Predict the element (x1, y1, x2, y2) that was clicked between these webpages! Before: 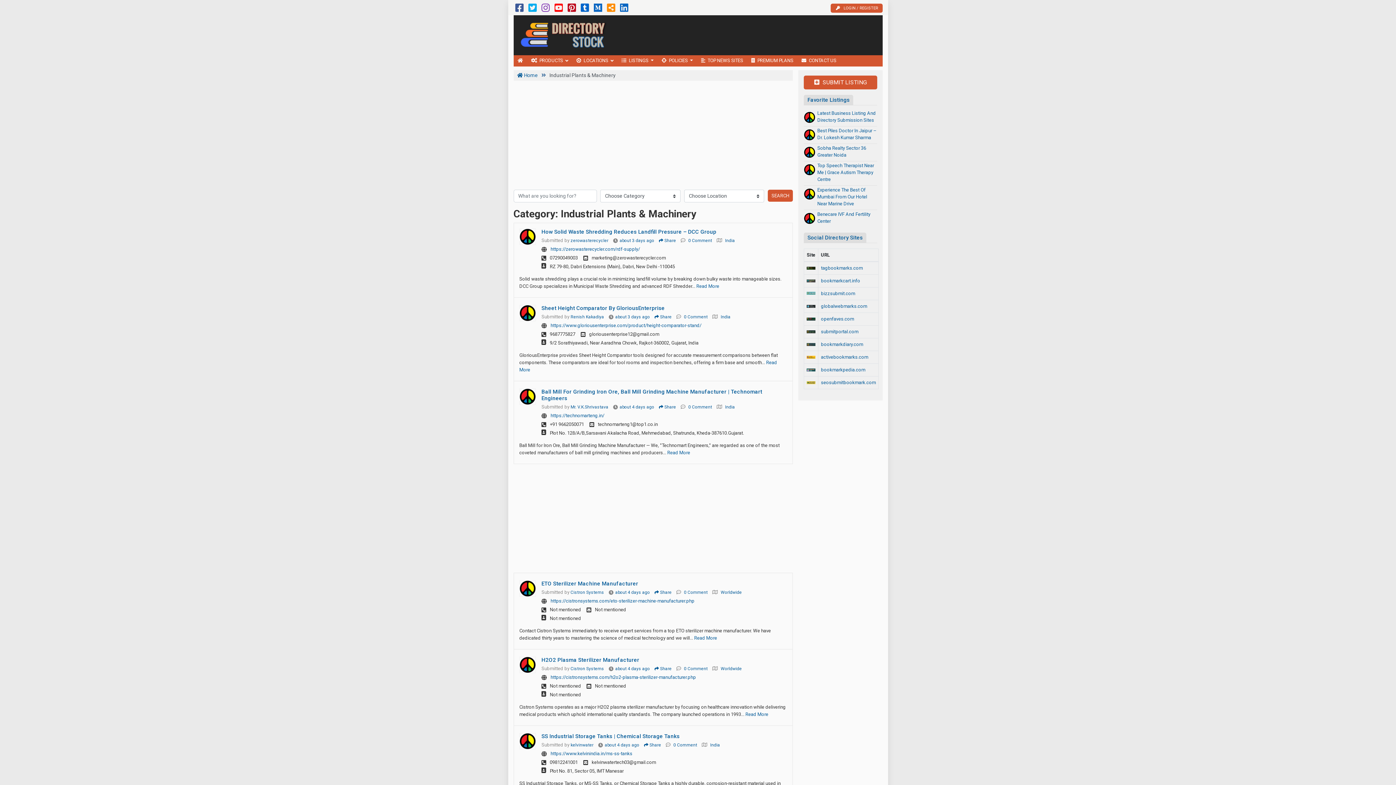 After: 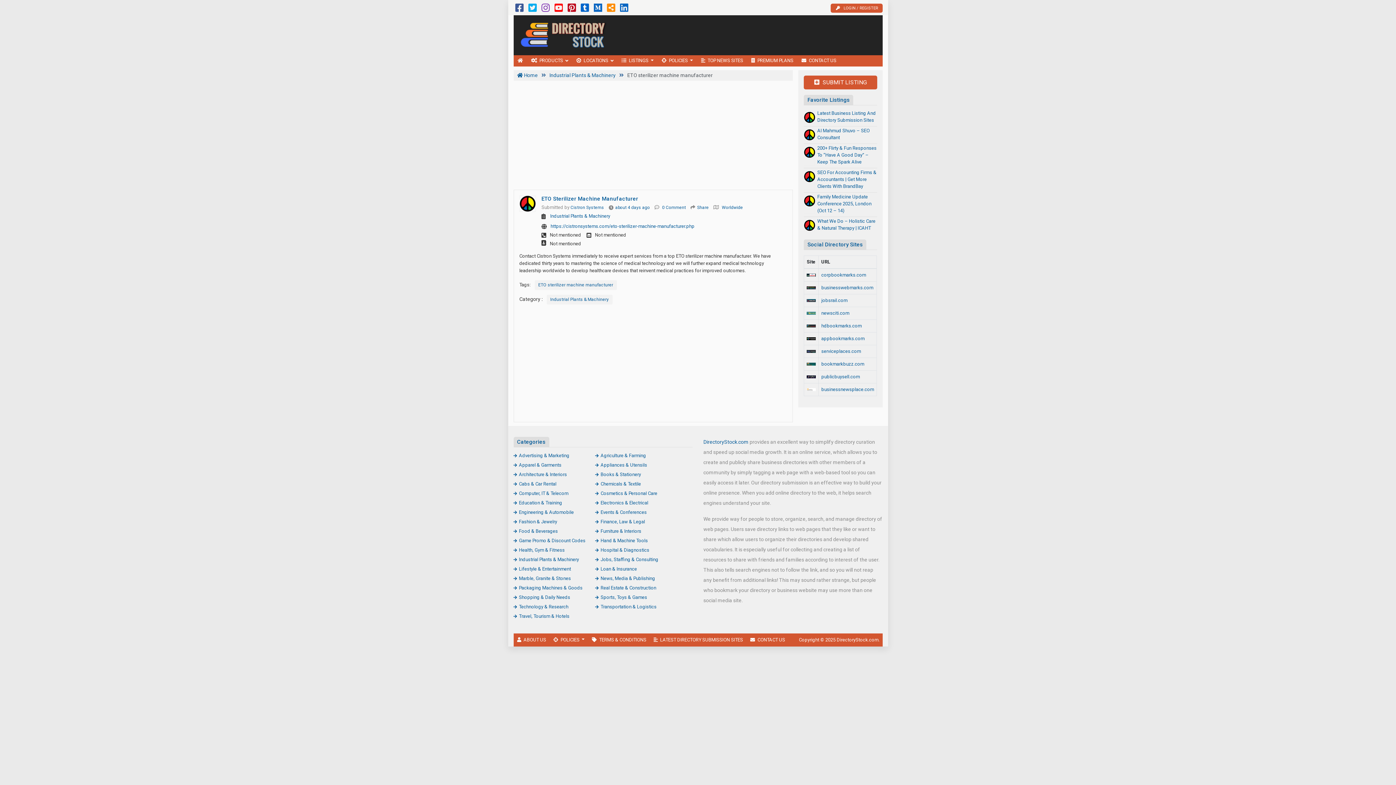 Action: bbox: (684, 590, 707, 595) label: 0 Comment